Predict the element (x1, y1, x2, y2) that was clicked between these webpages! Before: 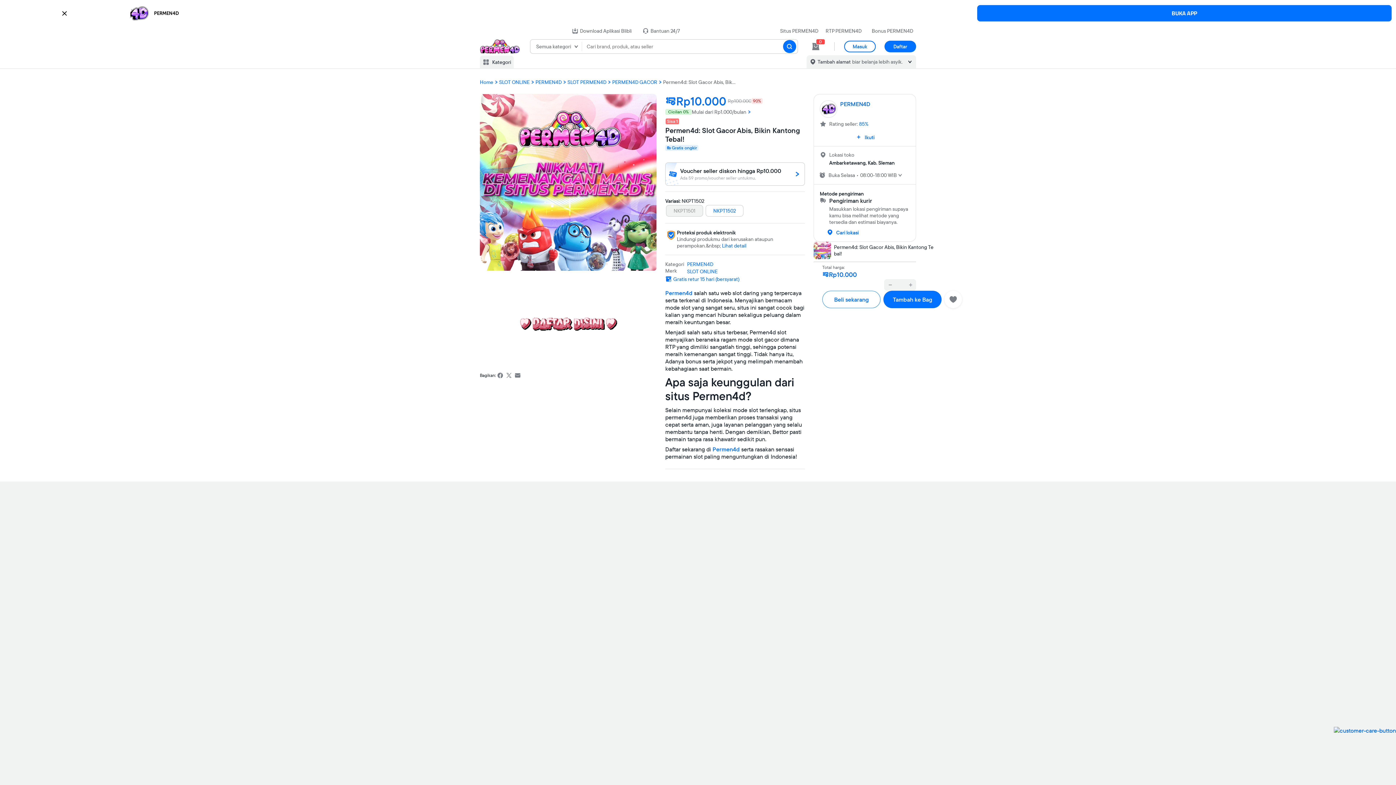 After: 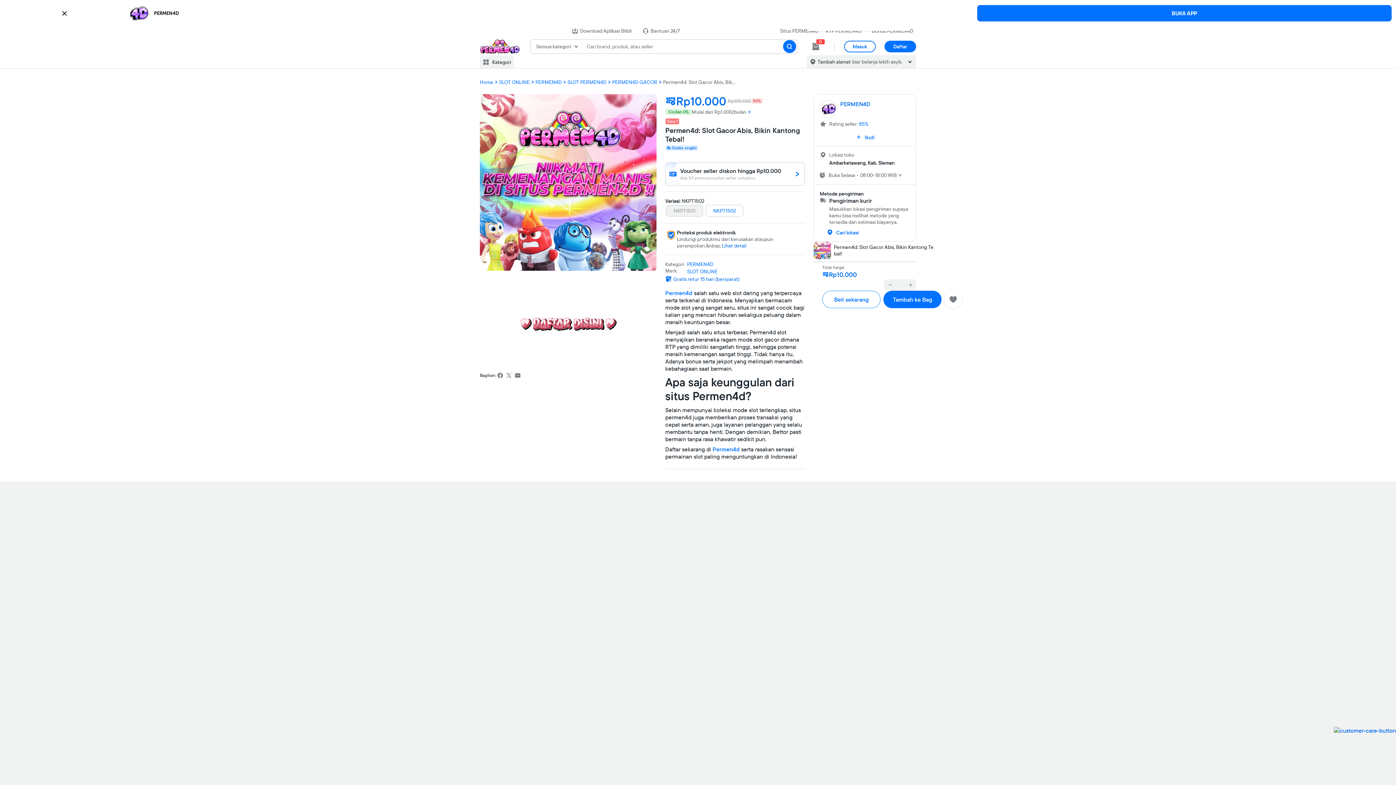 Action: label: Masuk bbox: (844, 40, 876, 52)